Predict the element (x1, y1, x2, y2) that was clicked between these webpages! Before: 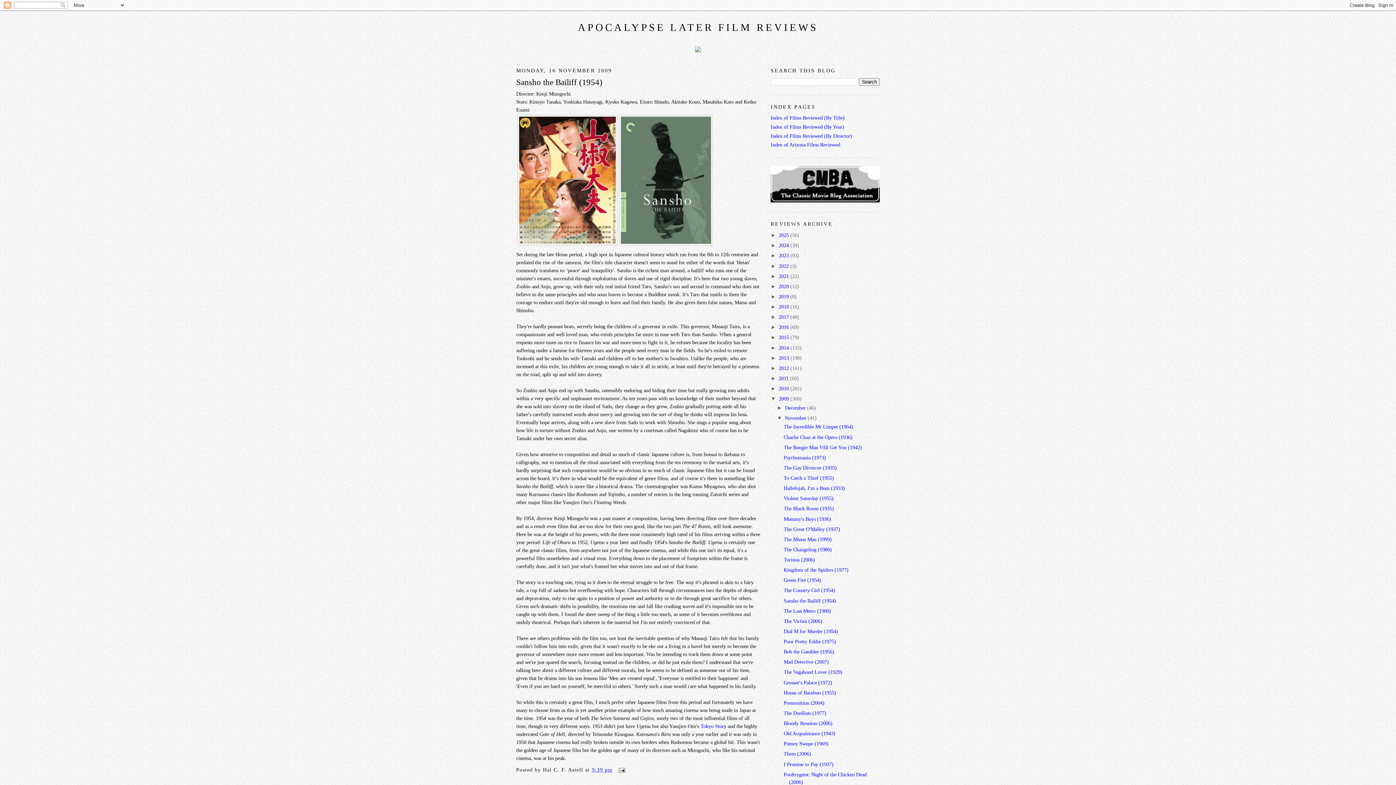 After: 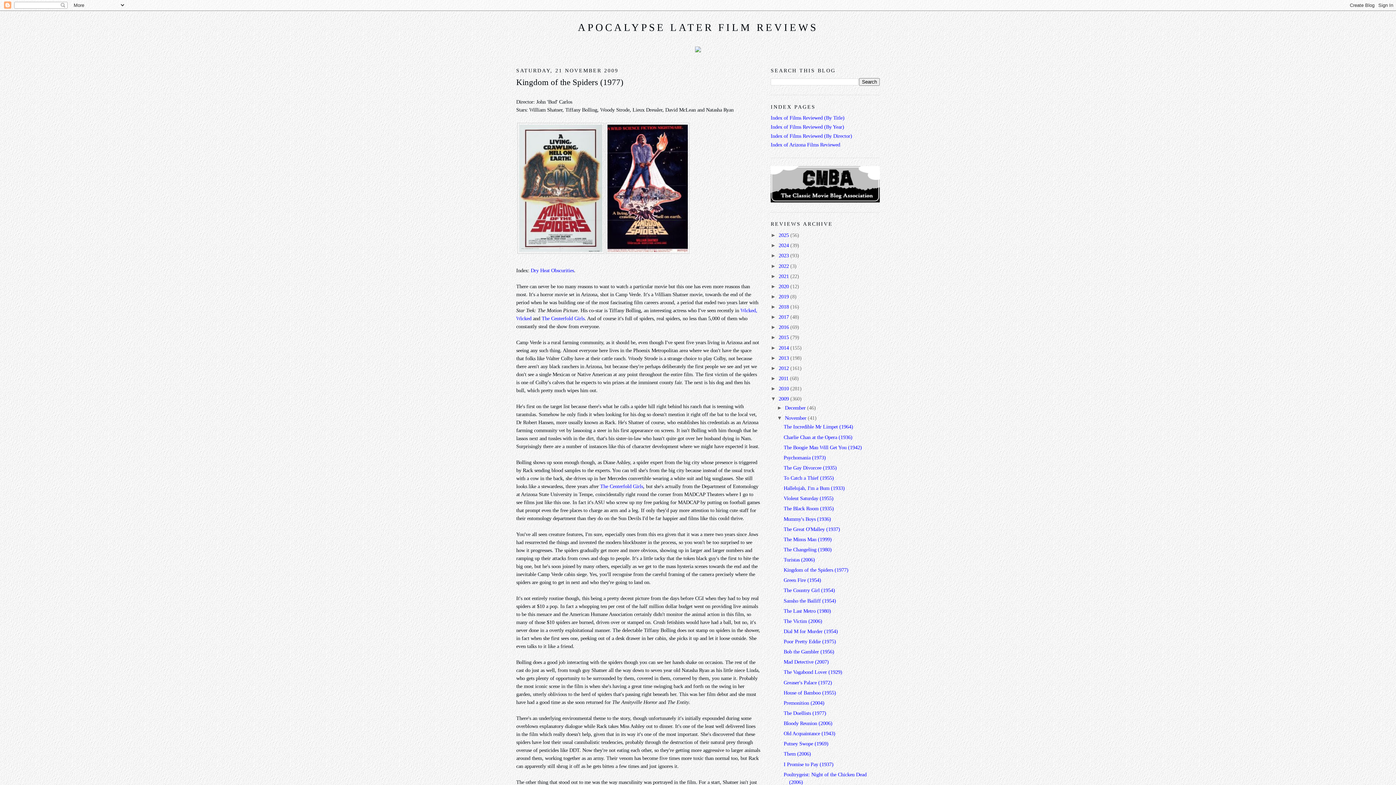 Action: bbox: (783, 567, 848, 573) label: Kingdom of the Spiders (1977)